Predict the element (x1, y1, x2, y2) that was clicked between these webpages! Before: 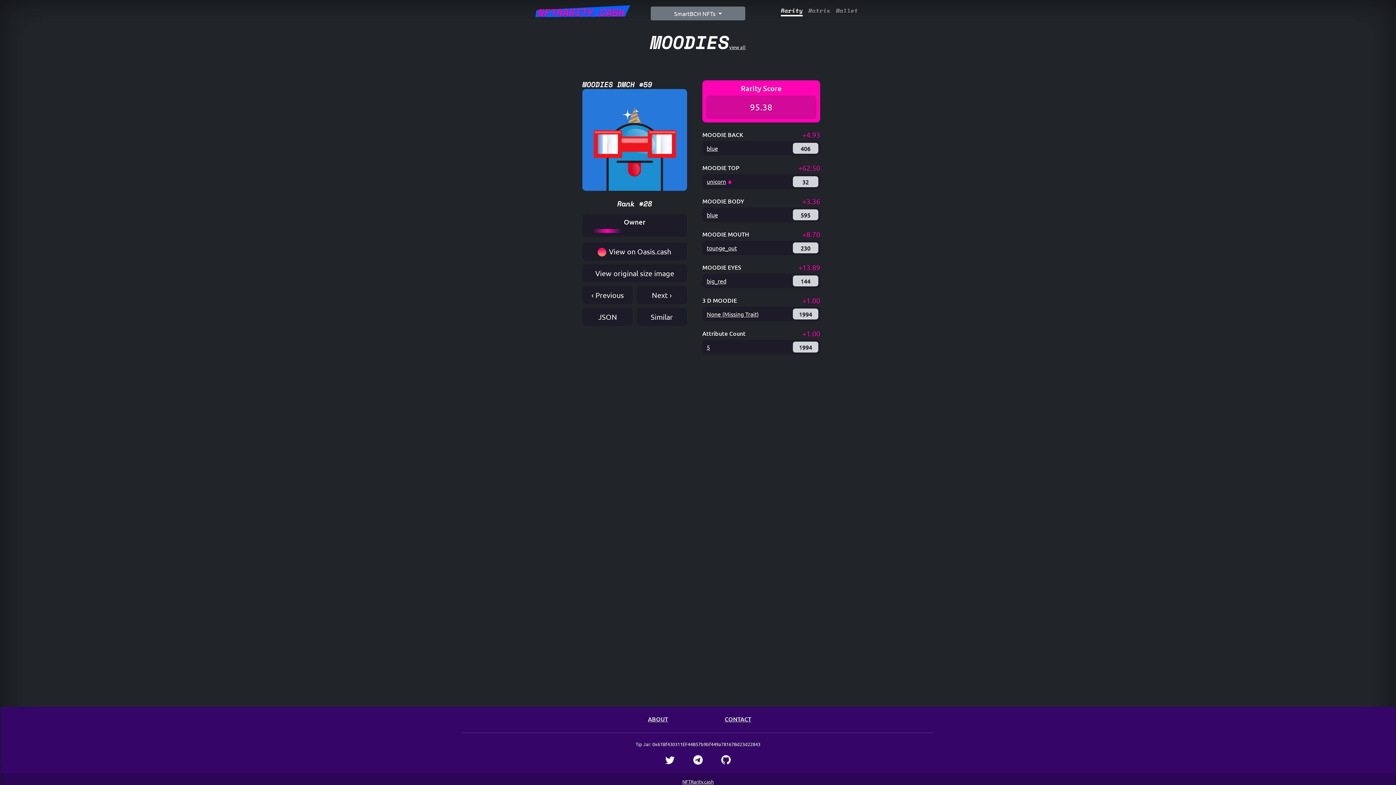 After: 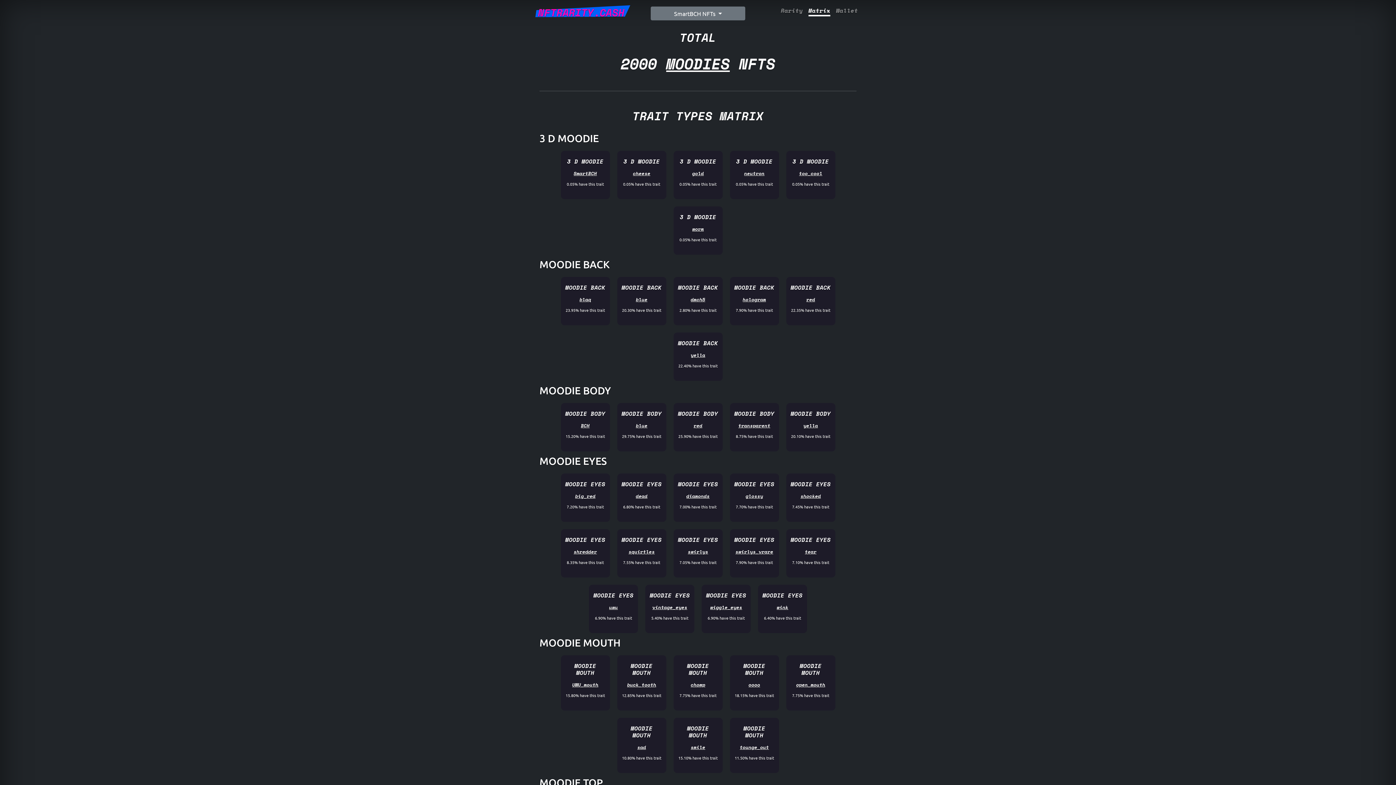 Action: label: Matrix bbox: (808, 6, 830, 16)